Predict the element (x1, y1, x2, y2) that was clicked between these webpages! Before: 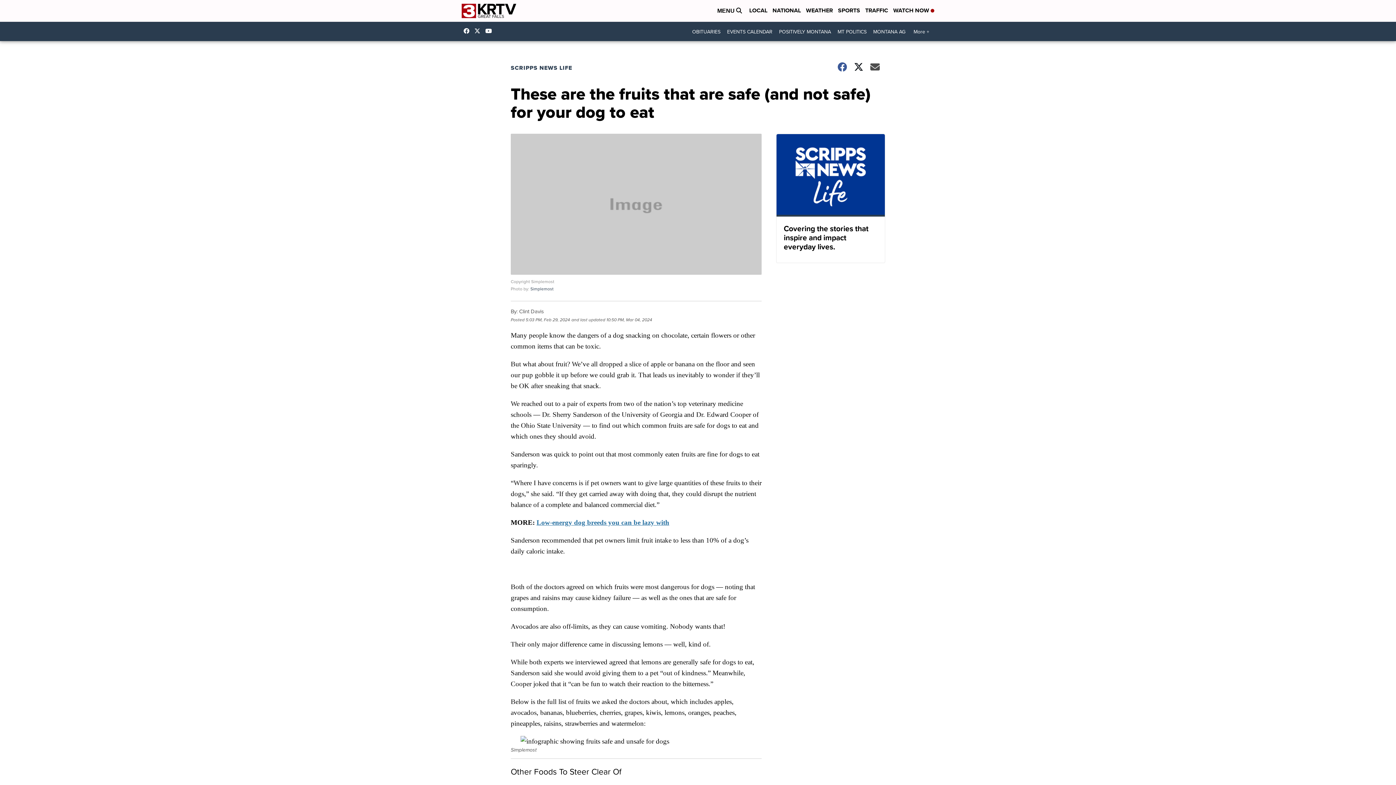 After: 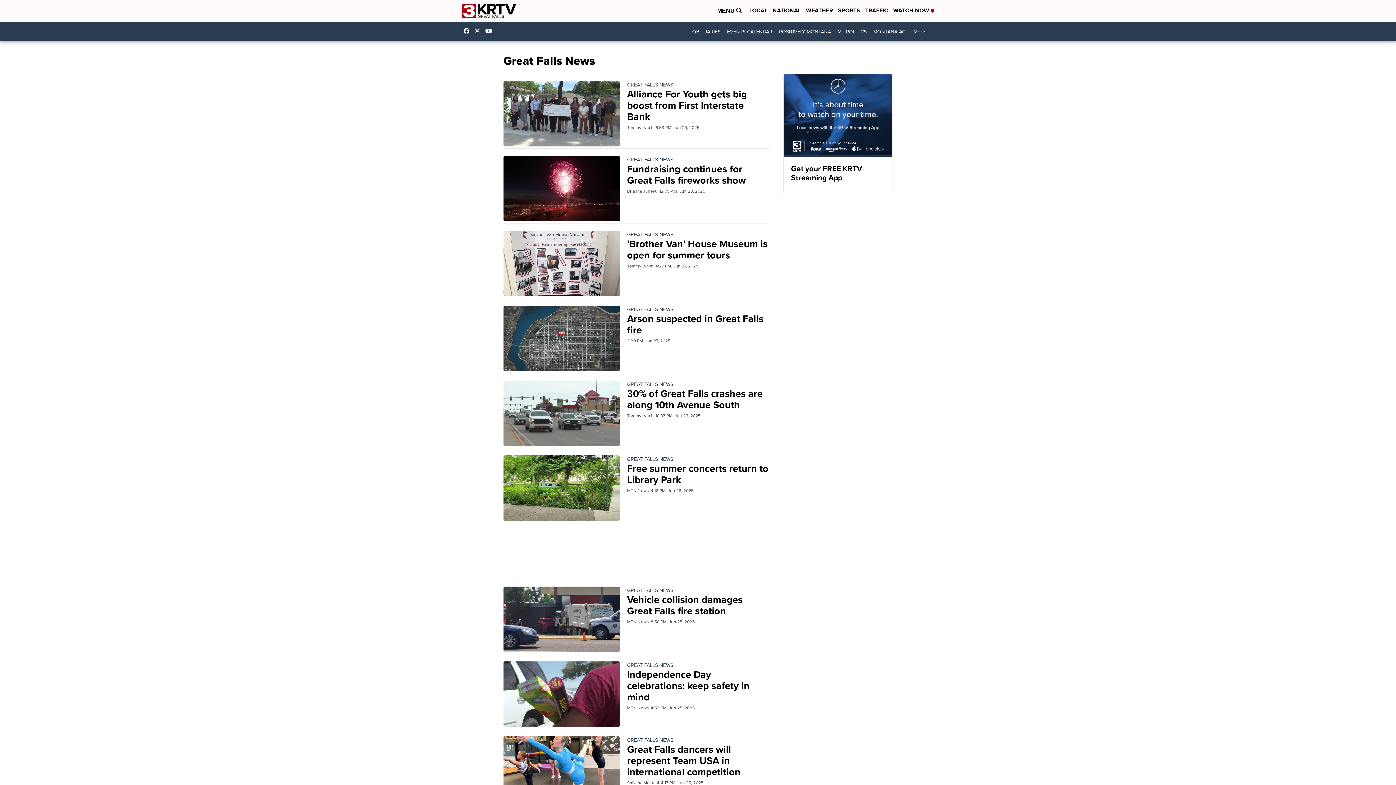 Action: bbox: (749, 6, 767, 15) label: LOCAL